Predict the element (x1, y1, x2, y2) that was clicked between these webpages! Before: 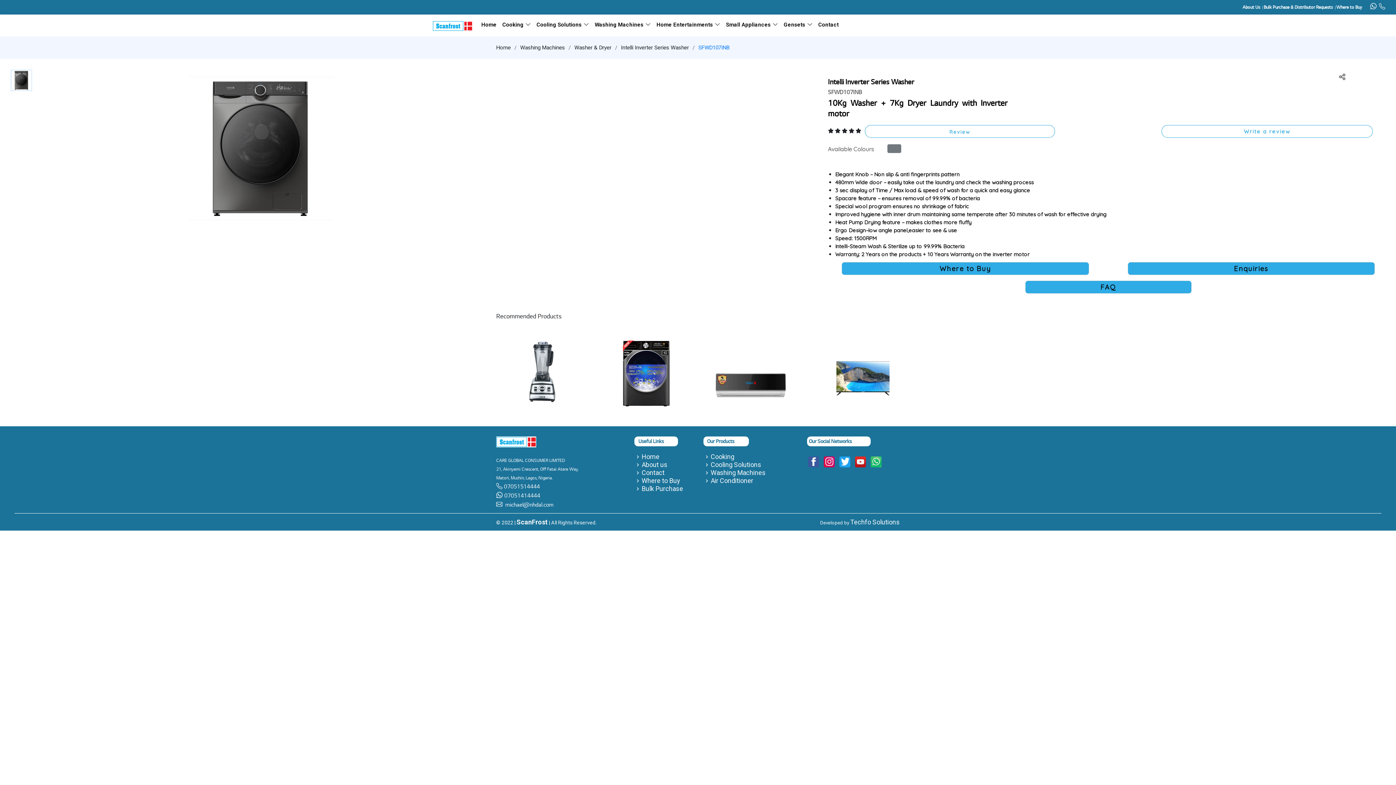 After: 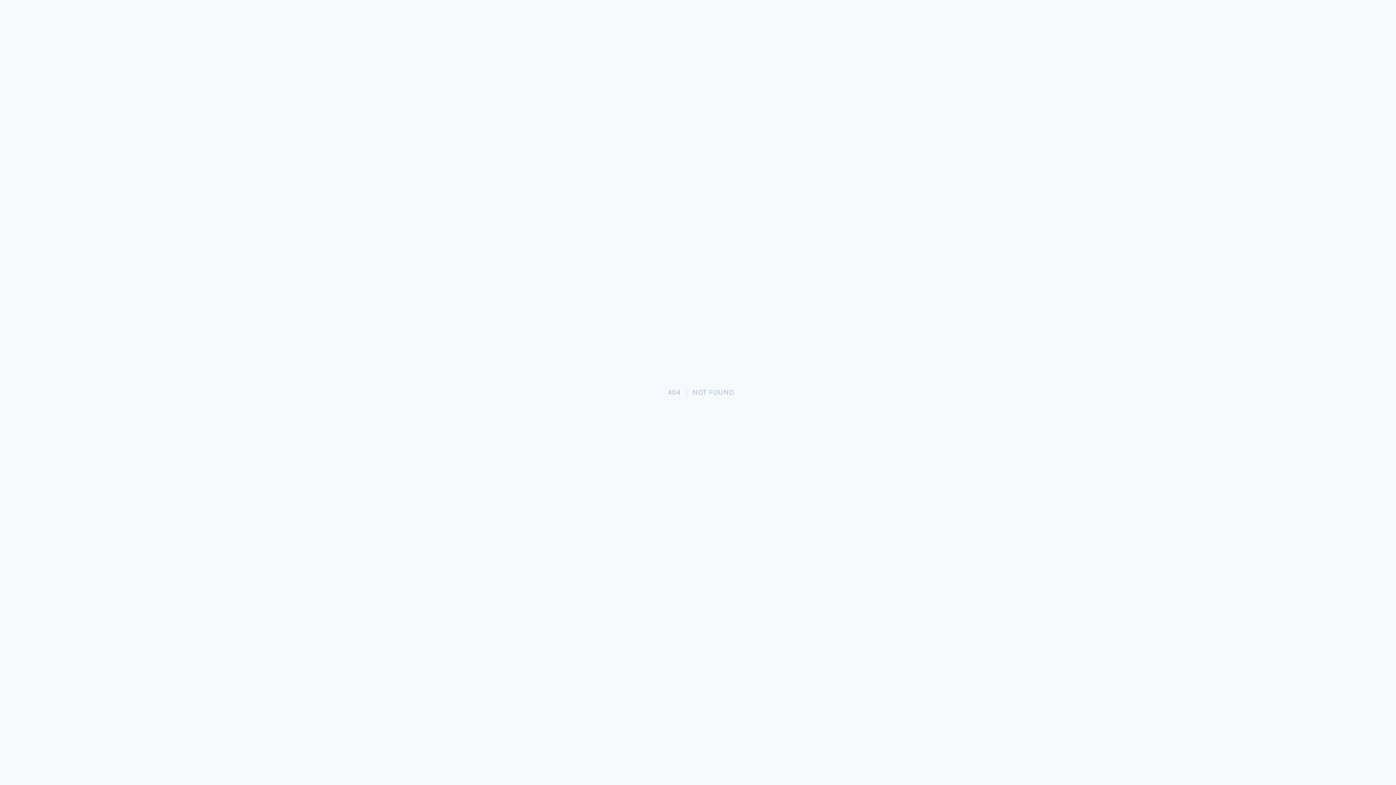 Action: label: Air Conditioner bbox: (710, 477, 753, 484)